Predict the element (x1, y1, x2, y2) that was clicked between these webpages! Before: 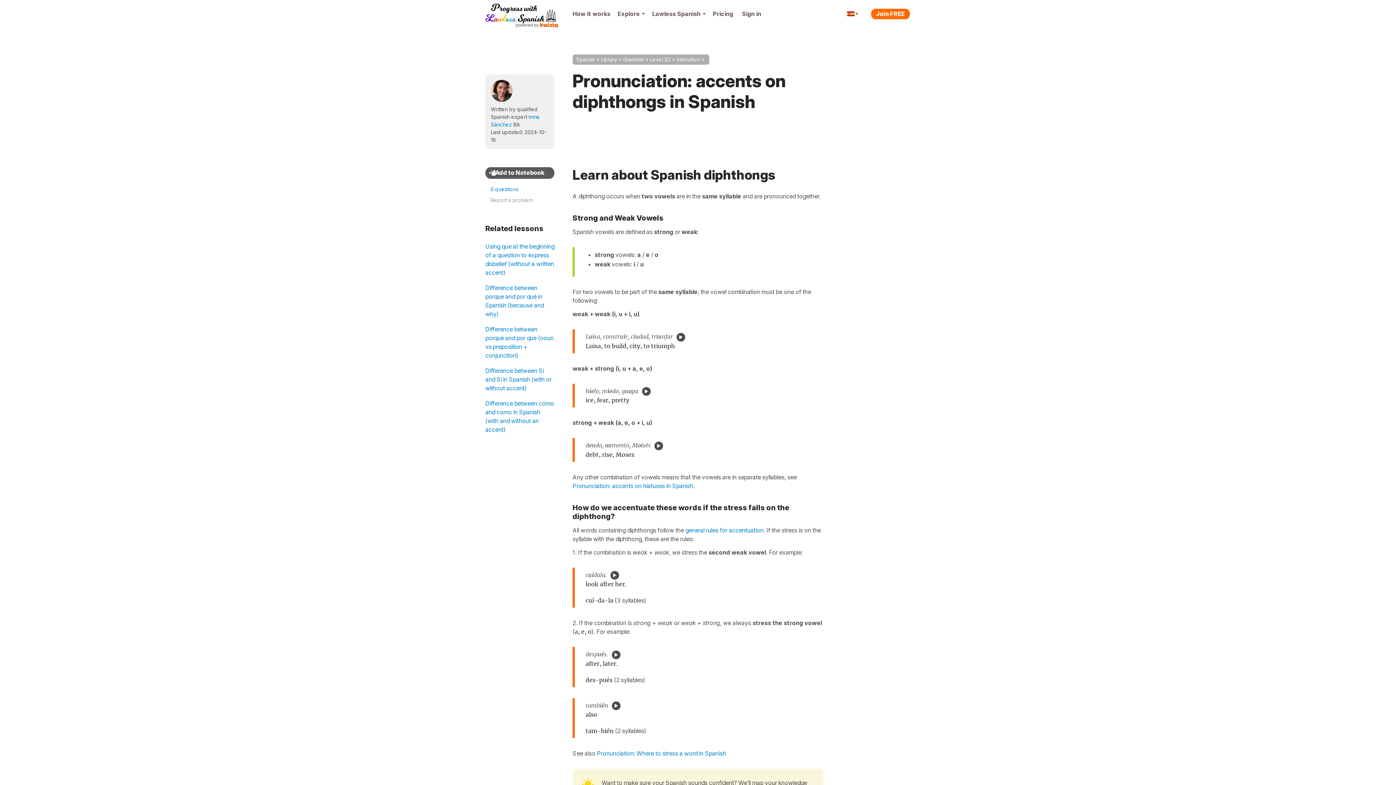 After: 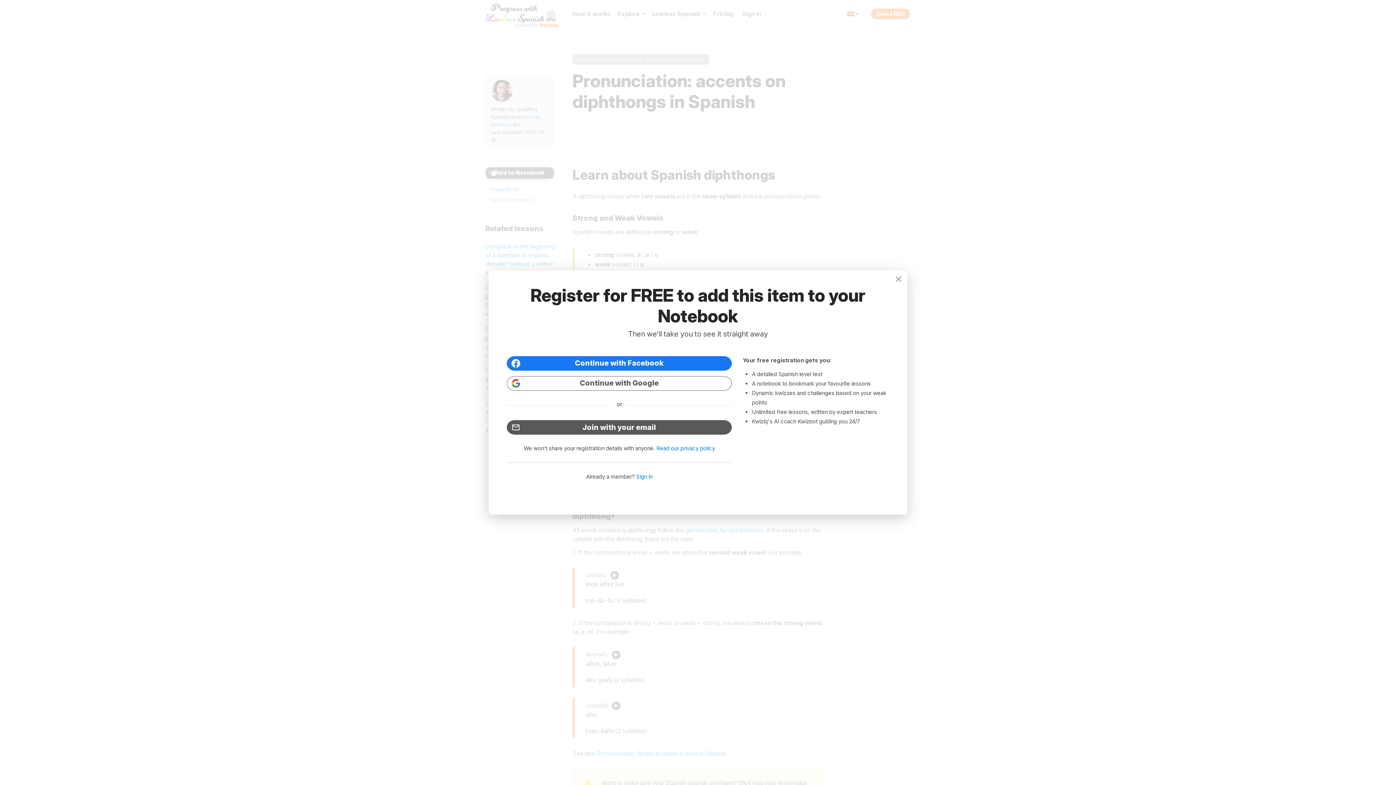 Action: bbox: (485, 167, 554, 178)